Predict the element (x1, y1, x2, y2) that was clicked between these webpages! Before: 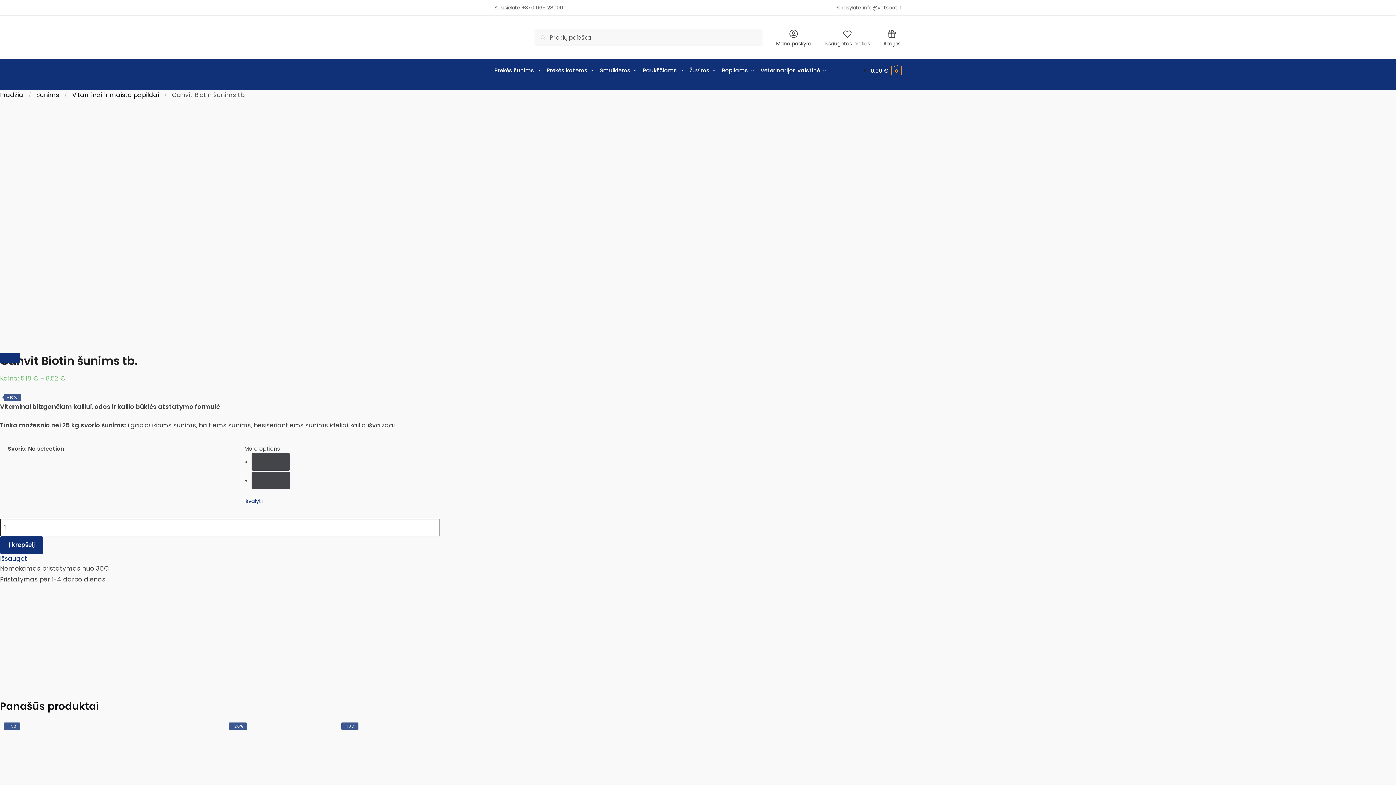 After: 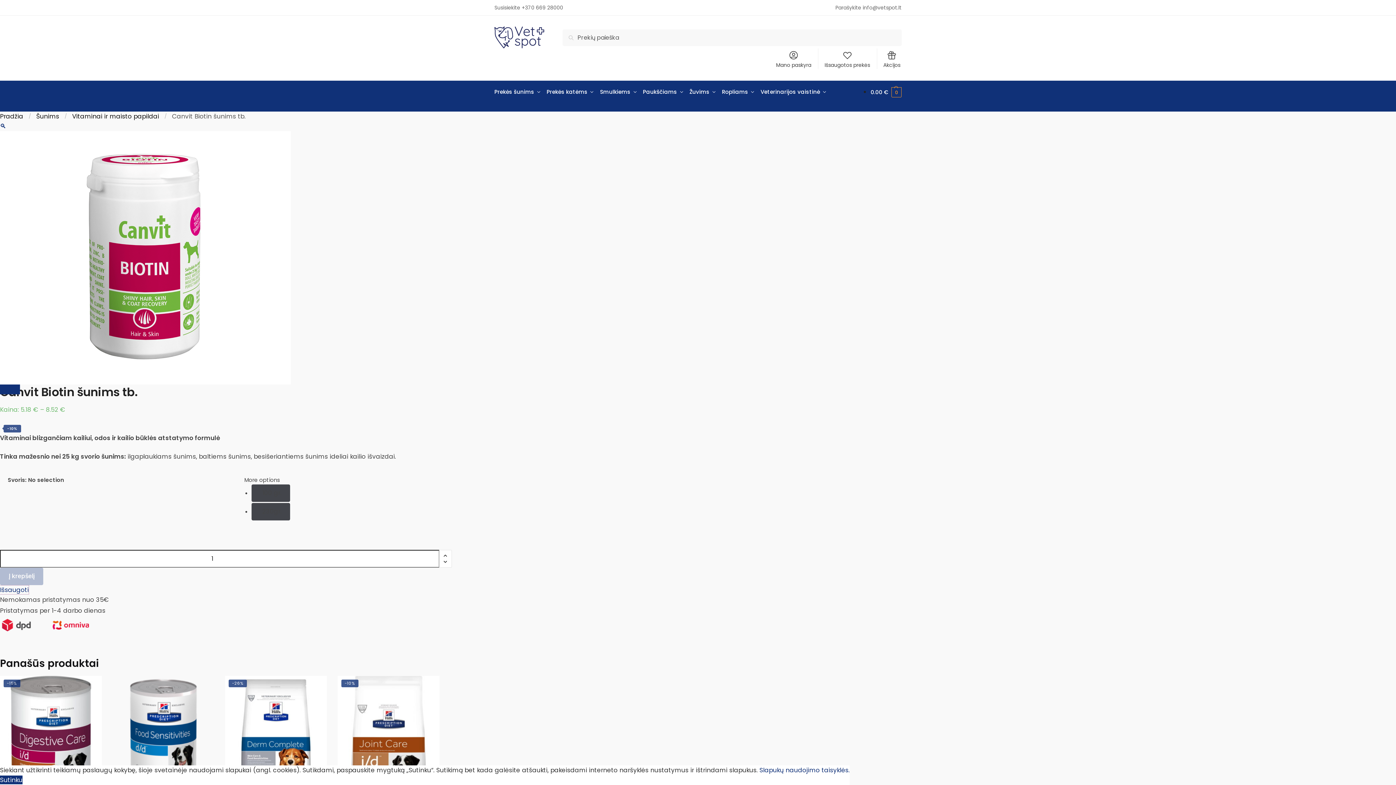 Action: label: Wishlist bbox: (0, 554, 28, 563)